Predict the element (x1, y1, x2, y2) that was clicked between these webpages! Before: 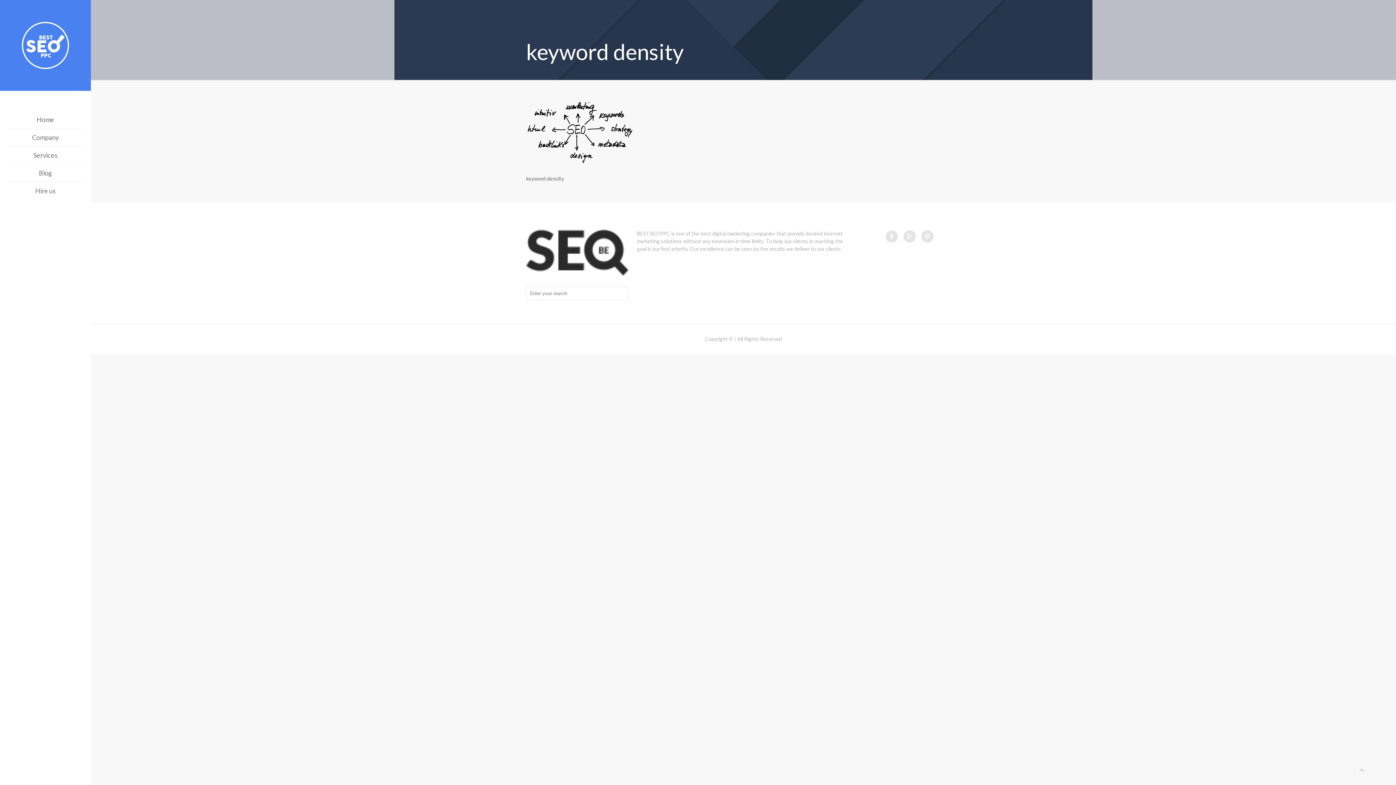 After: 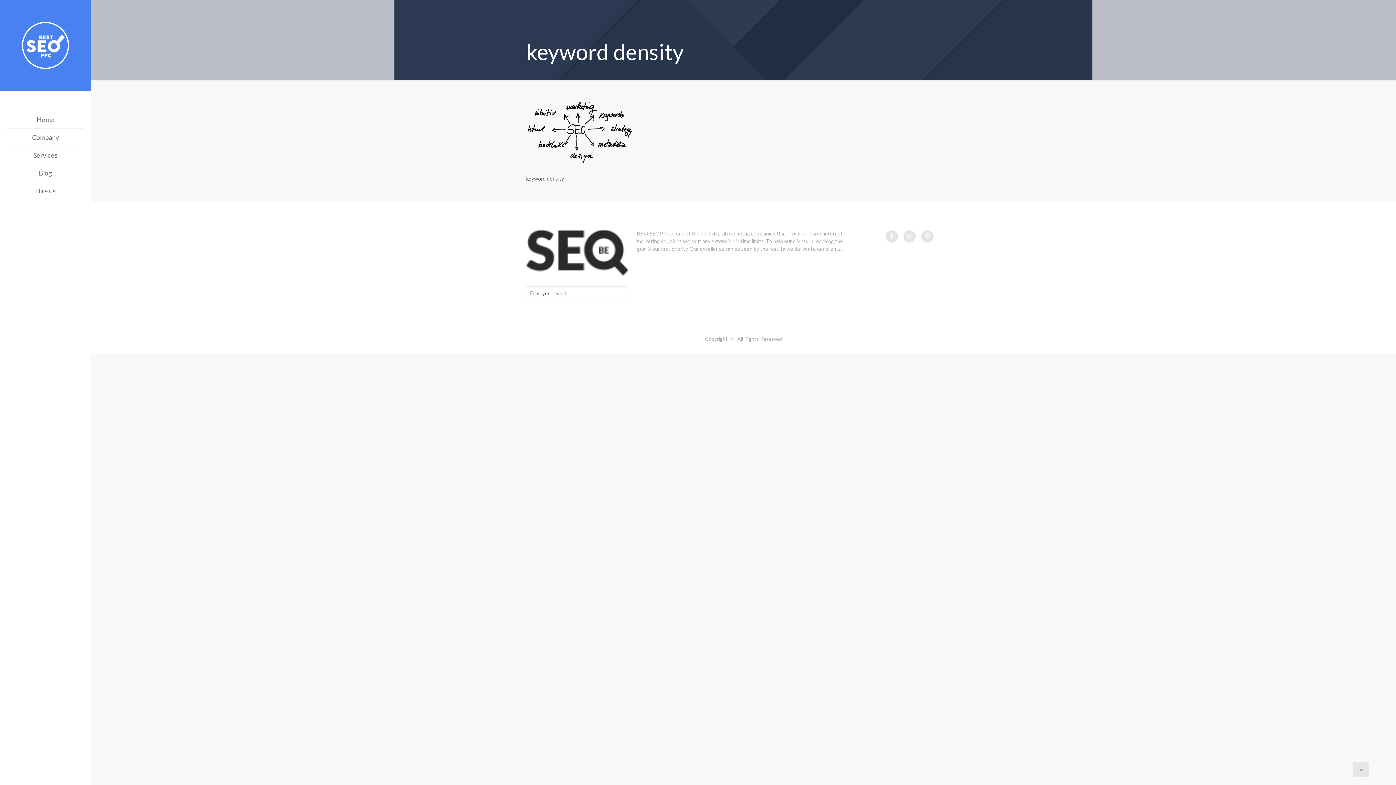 Action: bbox: (1353, 762, 1369, 777)